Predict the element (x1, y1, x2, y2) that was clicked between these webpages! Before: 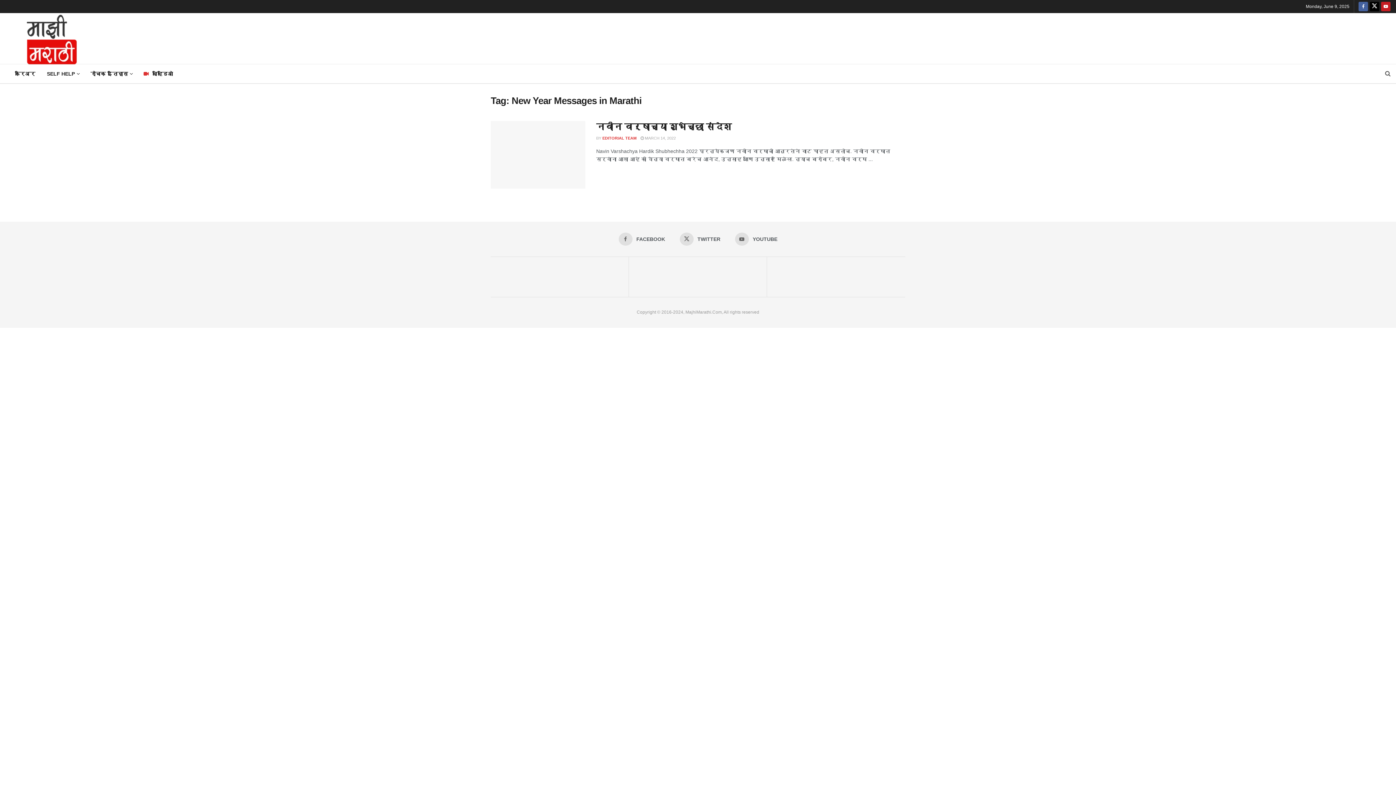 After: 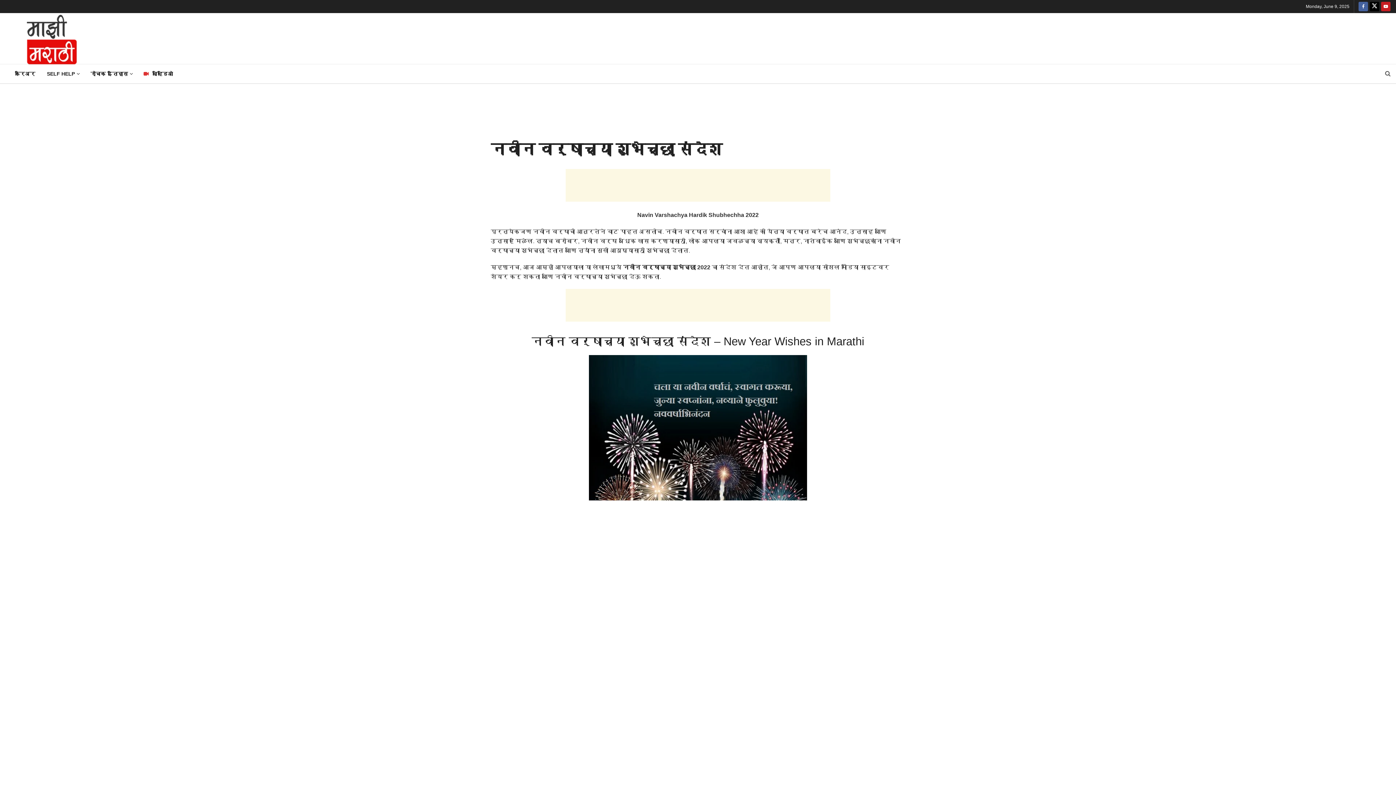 Action: label: Read article: नवीन वर्षाच्या शुभेच्छा संदेश bbox: (490, 121, 585, 188)